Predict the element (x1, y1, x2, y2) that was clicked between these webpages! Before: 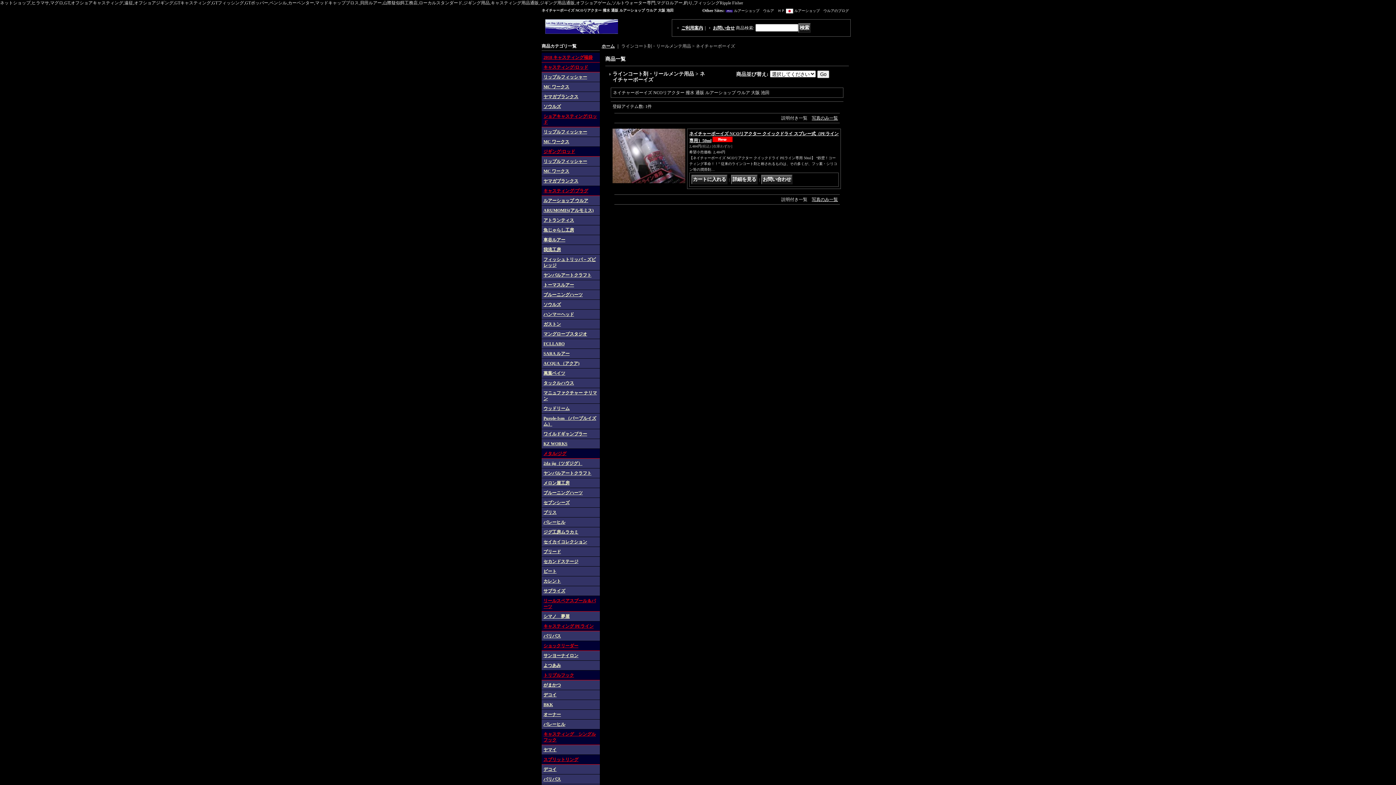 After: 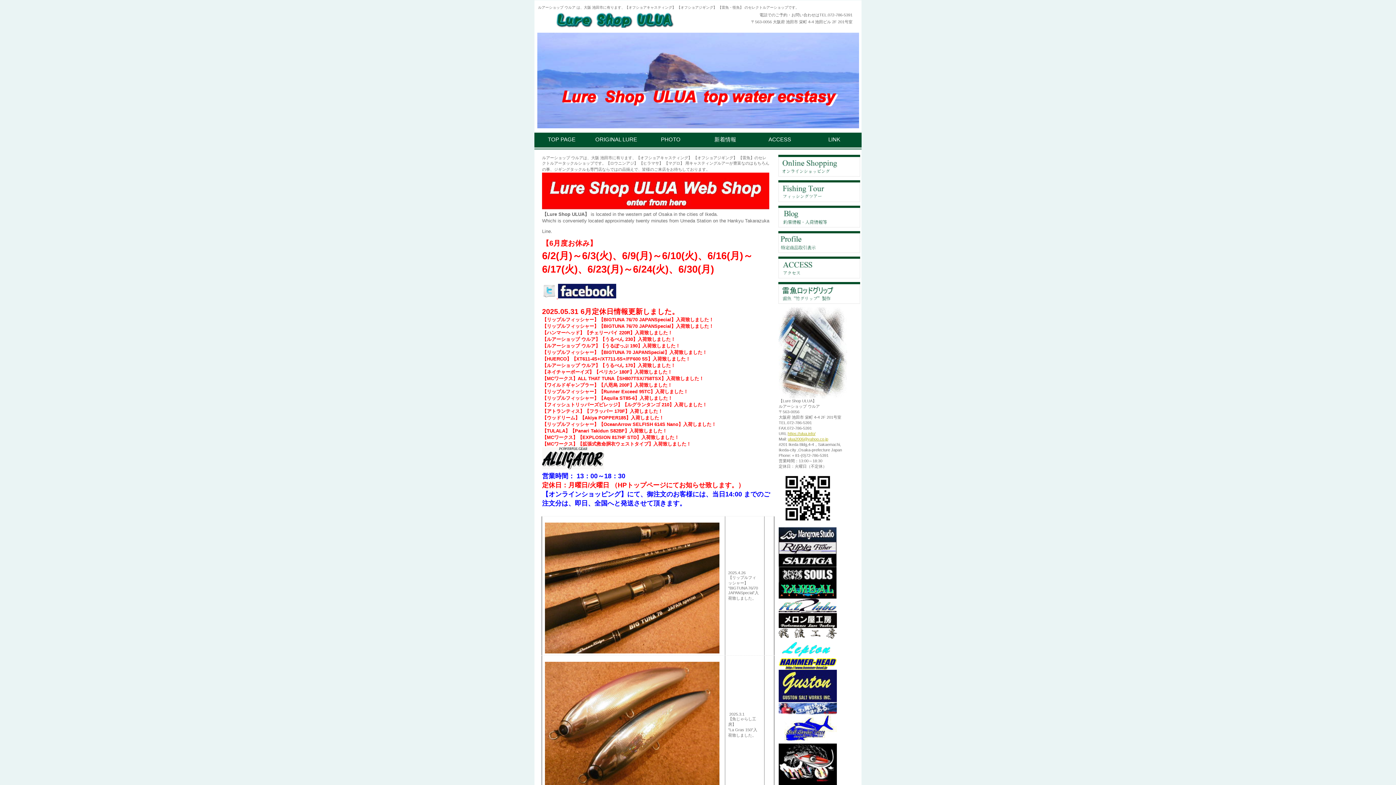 Action: label: ルアーショップ　ウルア　ＨＰ bbox: (734, 8, 785, 12)